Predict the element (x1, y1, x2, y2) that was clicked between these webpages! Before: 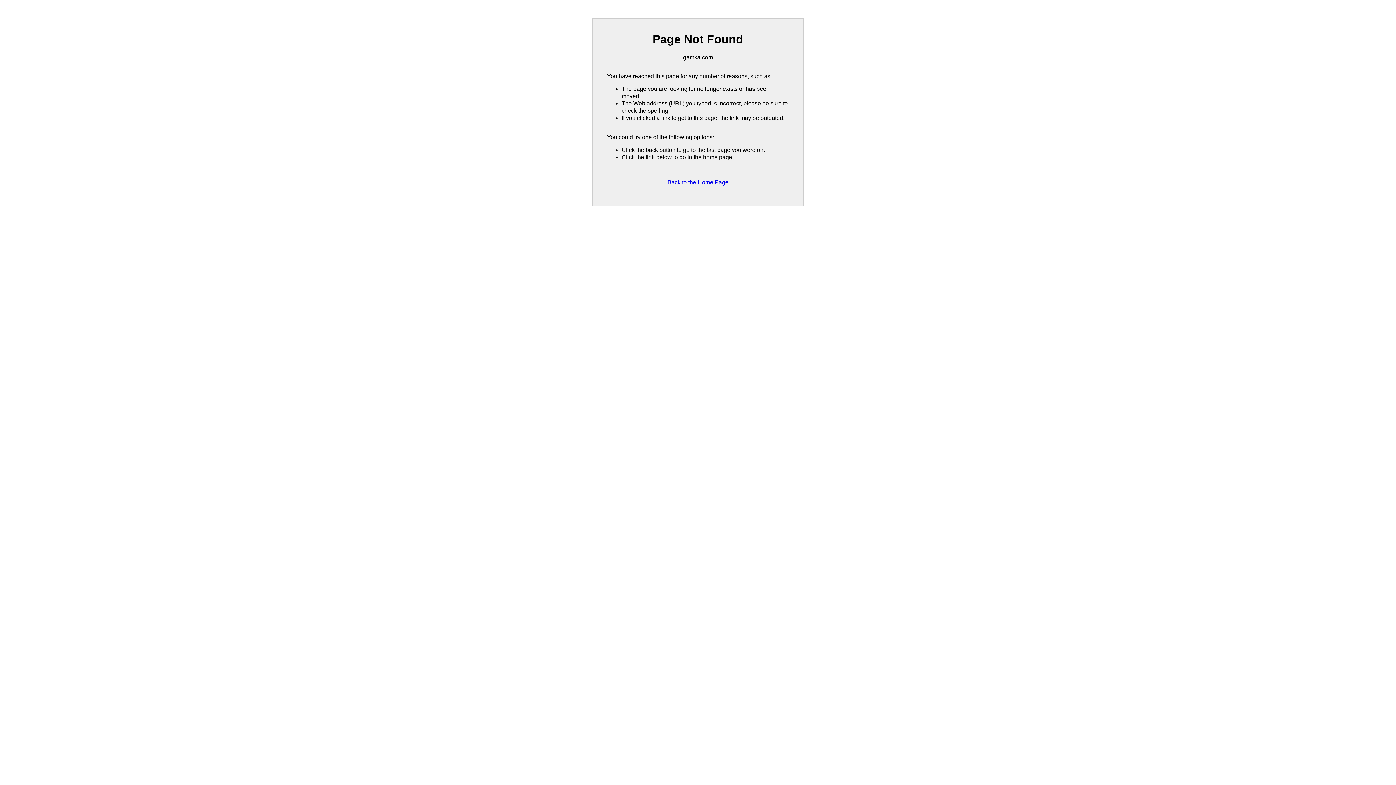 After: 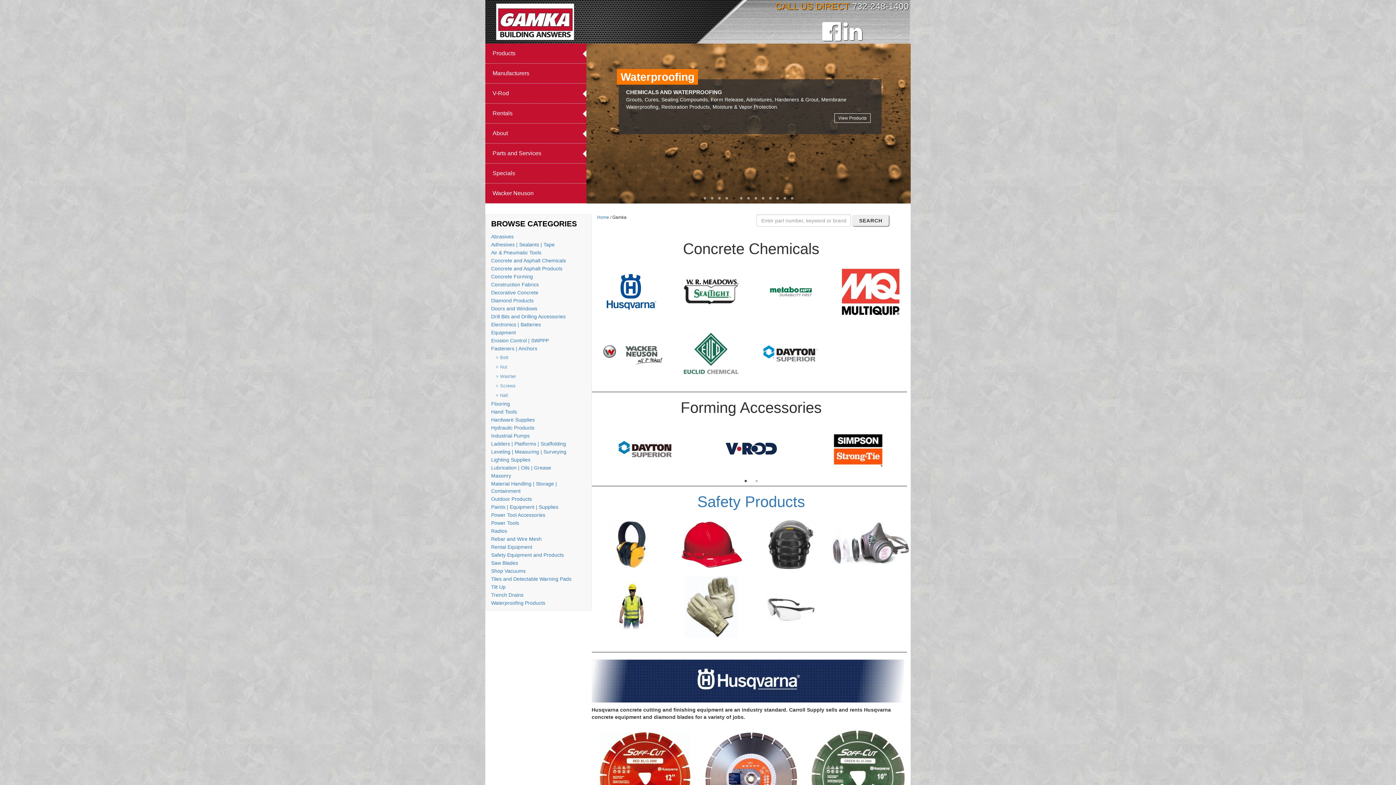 Action: bbox: (667, 179, 728, 185) label: Back to the Home Page